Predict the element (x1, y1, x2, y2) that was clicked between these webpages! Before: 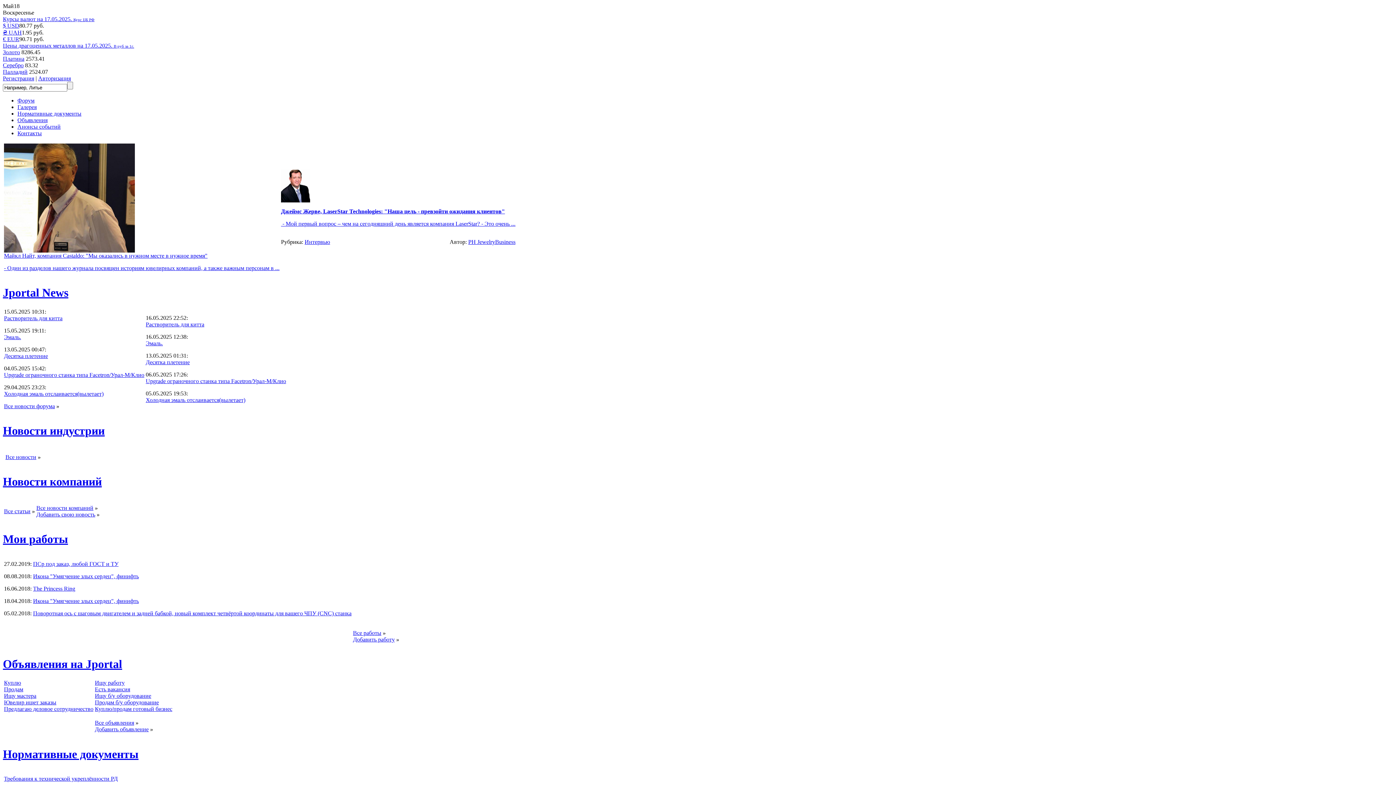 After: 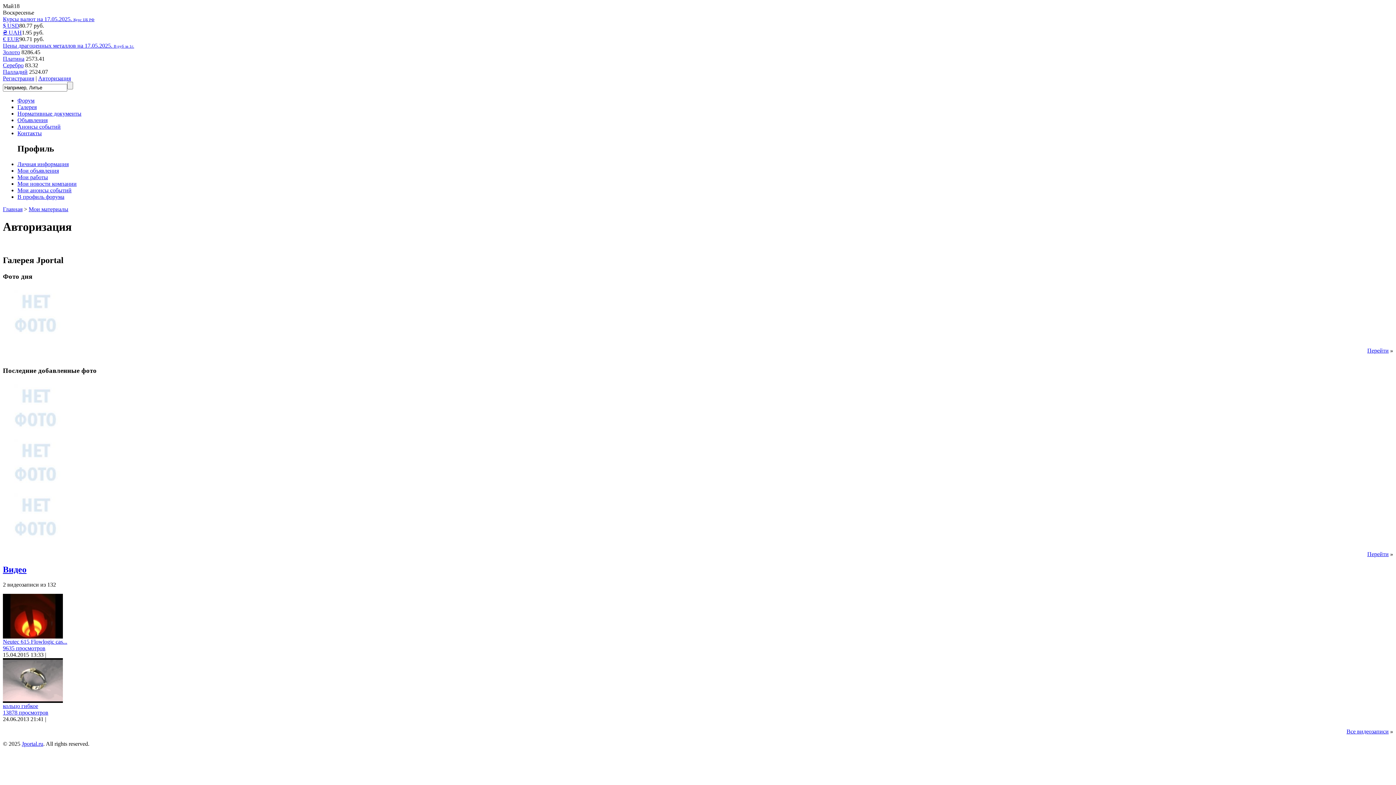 Action: label: Добавить объявление bbox: (94, 726, 148, 732)